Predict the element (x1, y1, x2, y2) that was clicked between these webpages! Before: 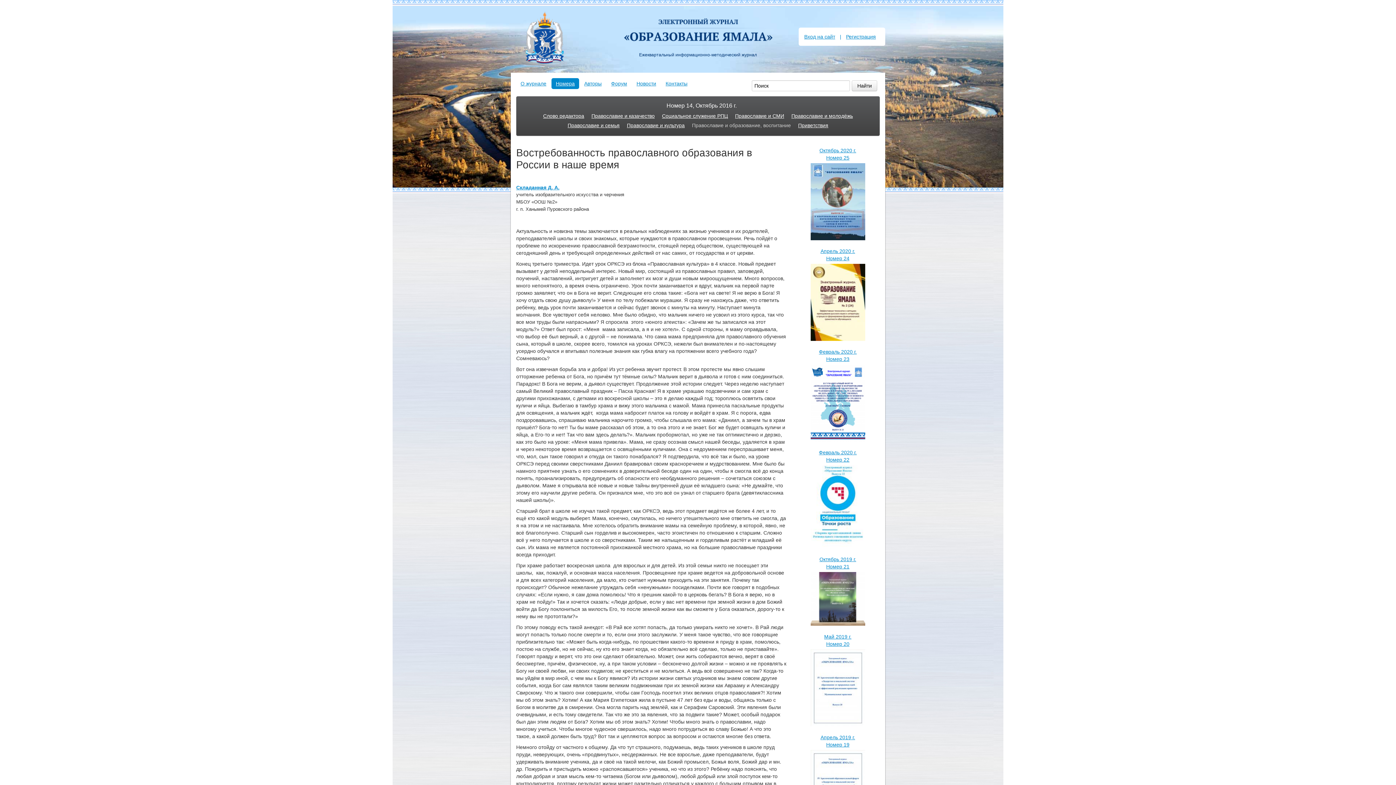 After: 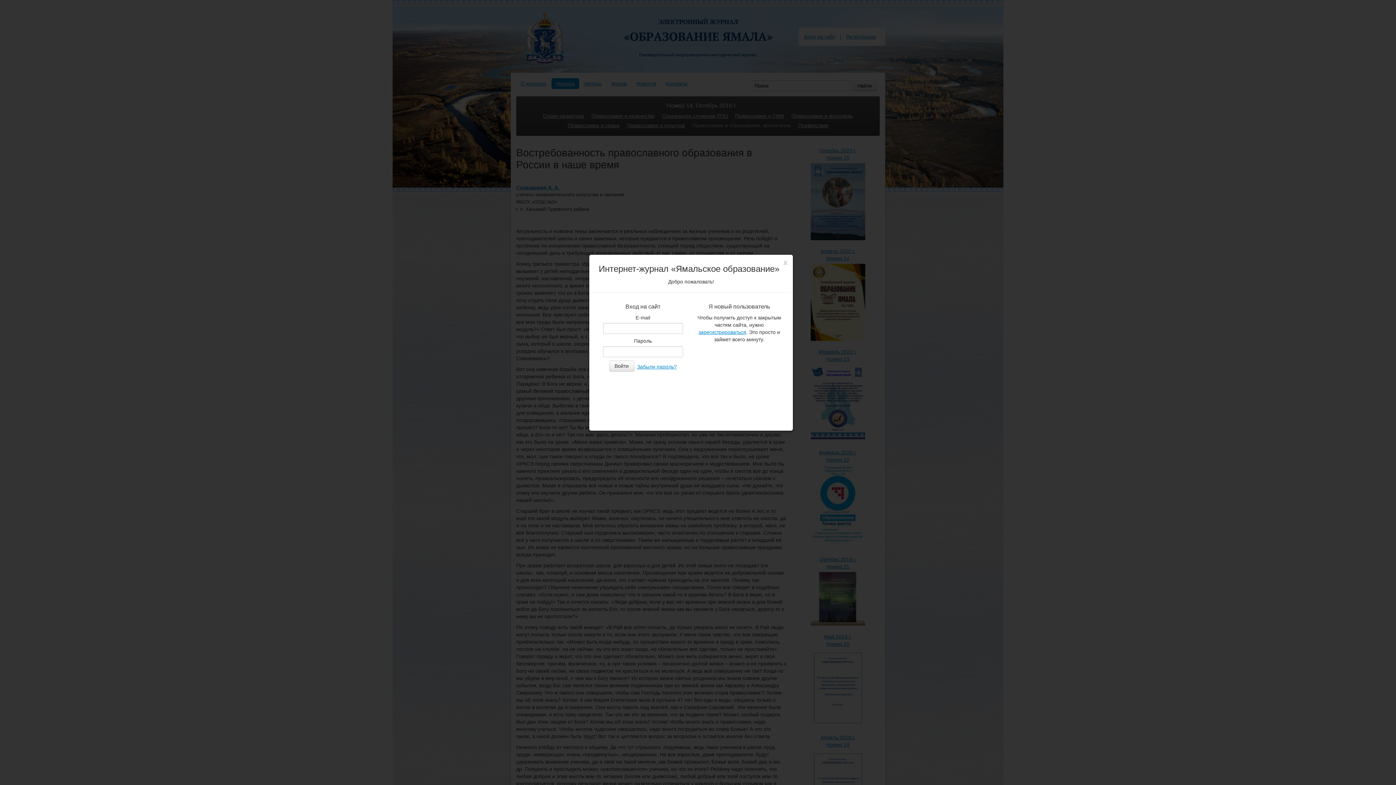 Action: bbox: (804, 33, 835, 39) label: Вход на сайт